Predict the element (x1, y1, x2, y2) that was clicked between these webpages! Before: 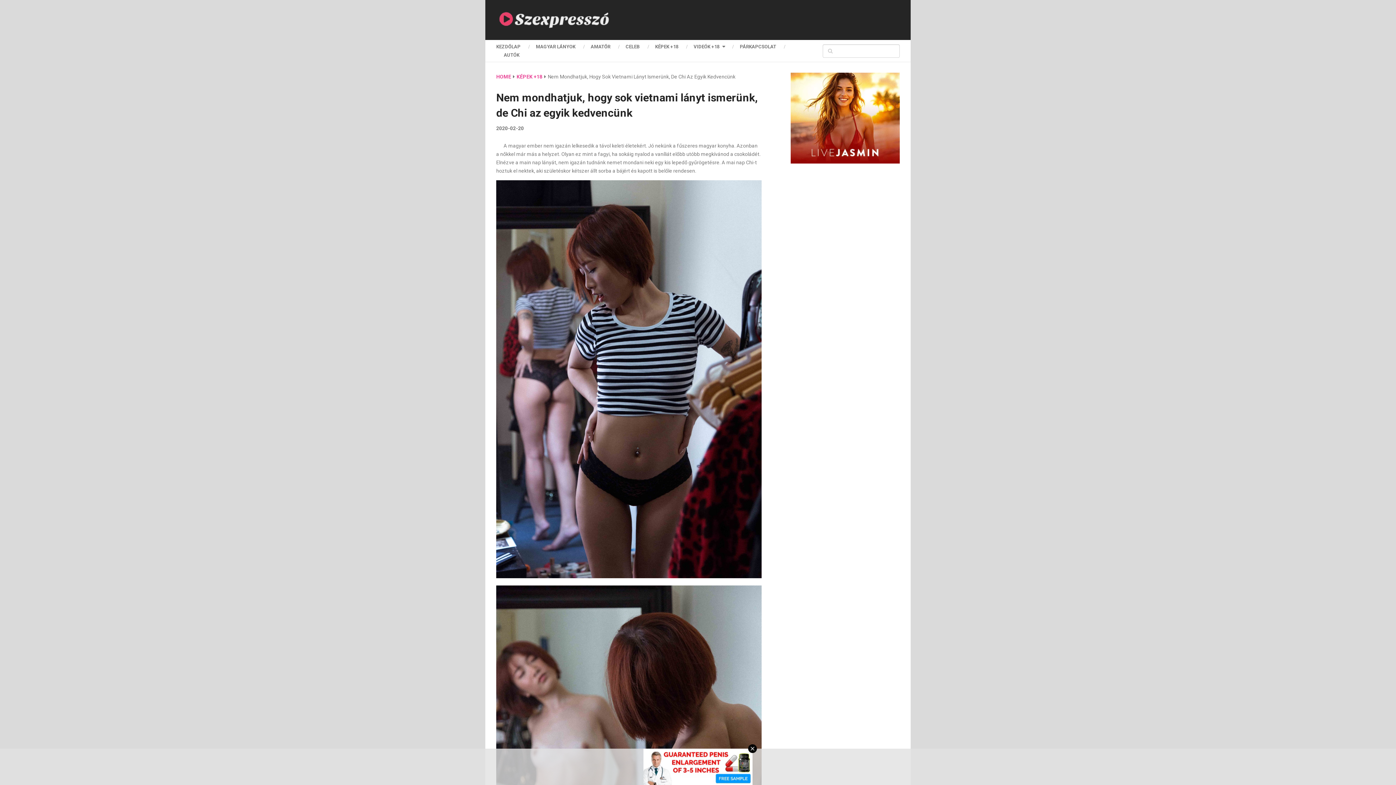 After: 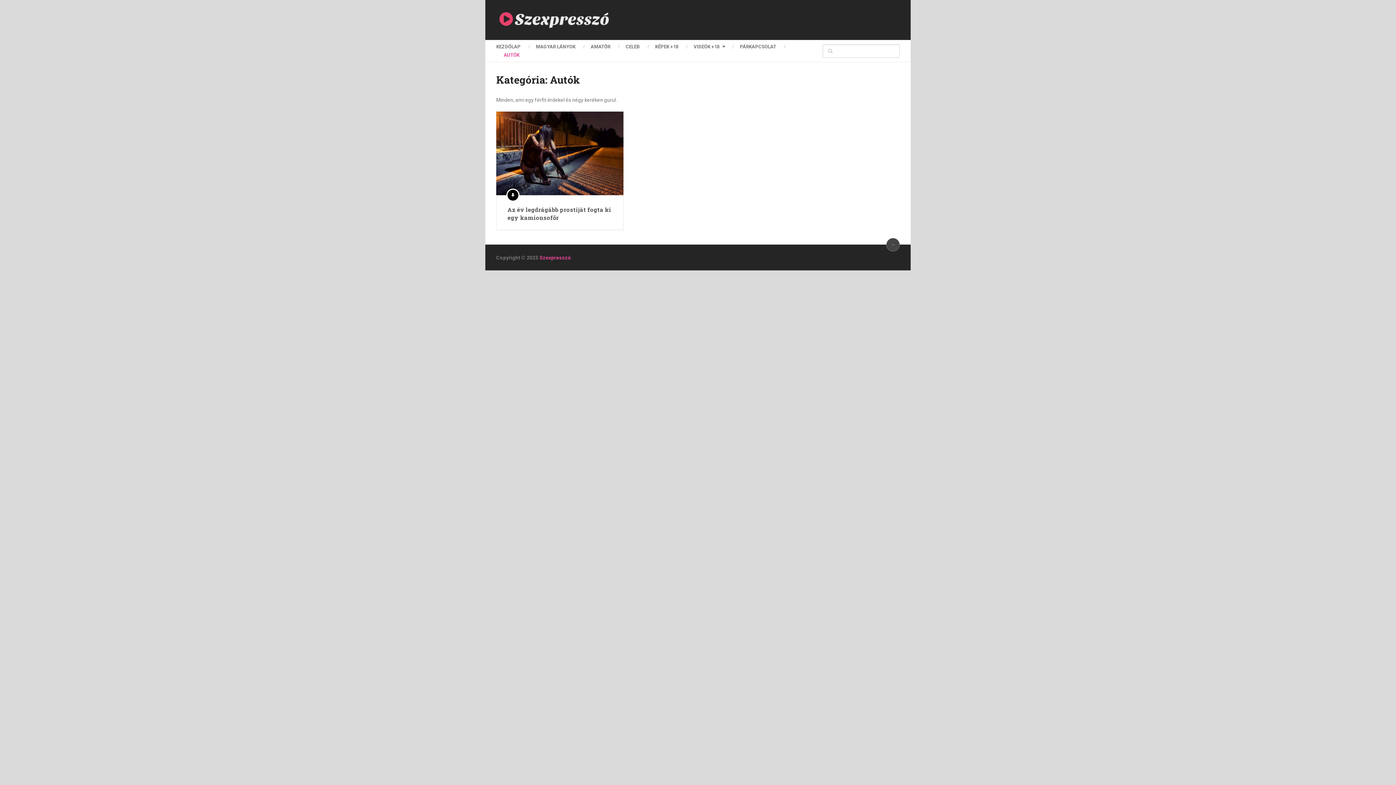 Action: bbox: (496, 50, 527, 59) label: AUTÓK